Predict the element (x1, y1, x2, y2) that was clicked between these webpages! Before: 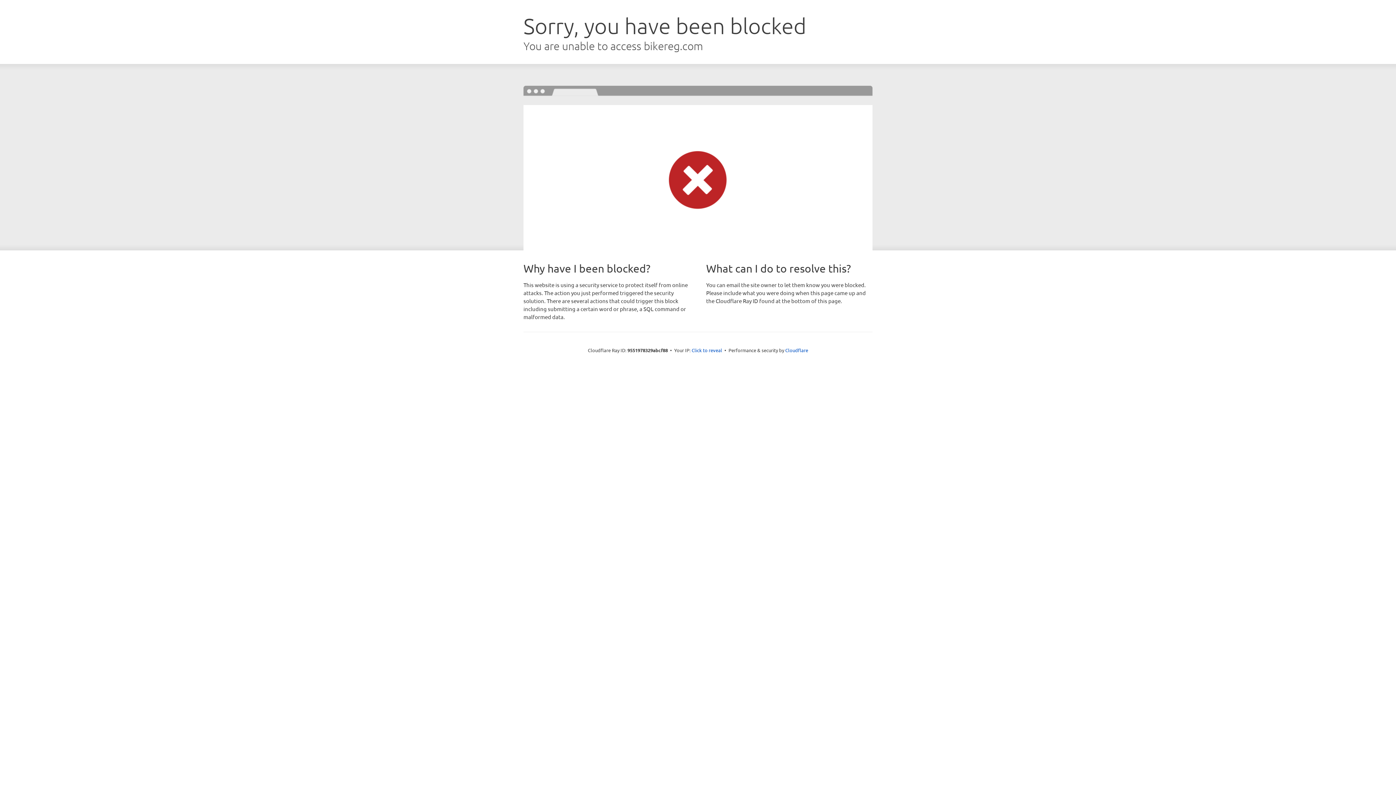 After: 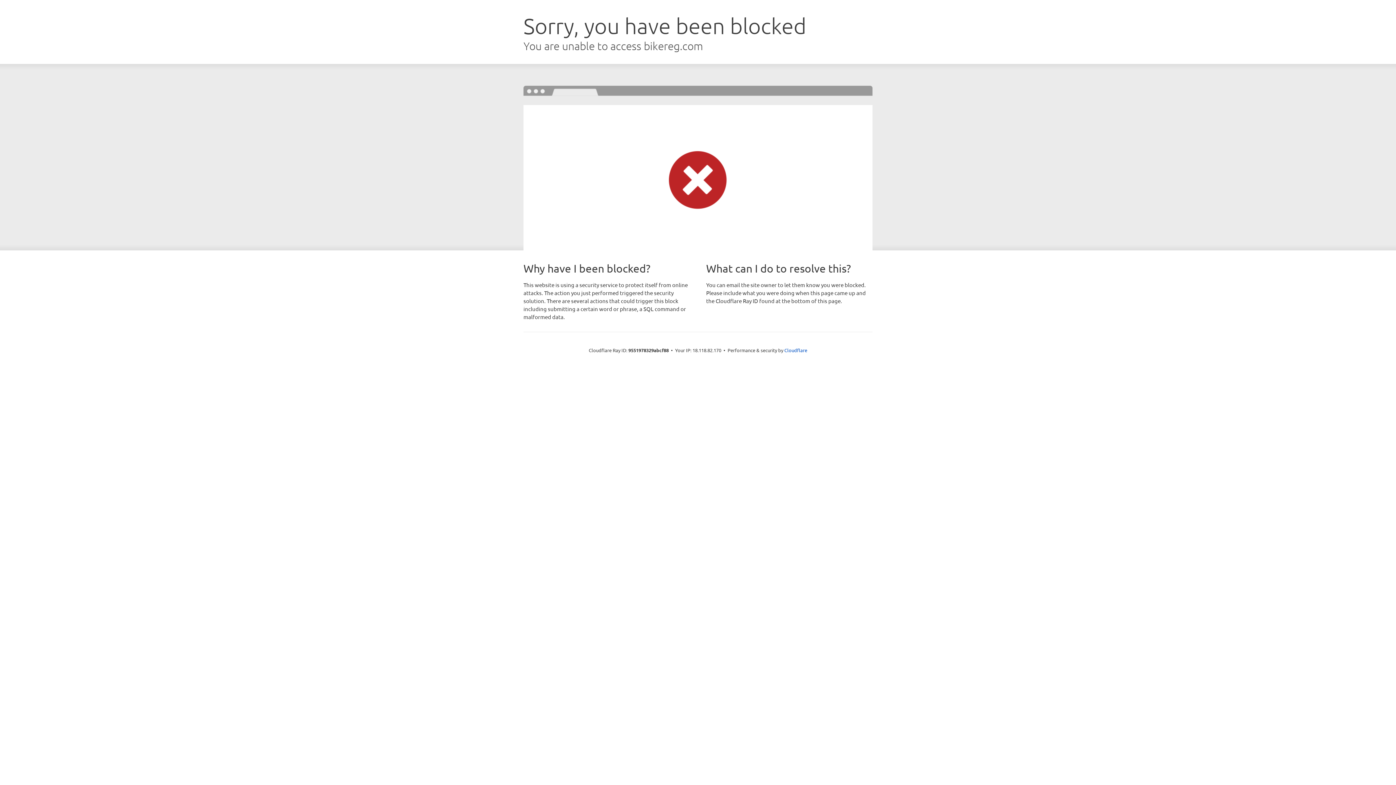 Action: label: Click to reveal bbox: (691, 346, 722, 353)